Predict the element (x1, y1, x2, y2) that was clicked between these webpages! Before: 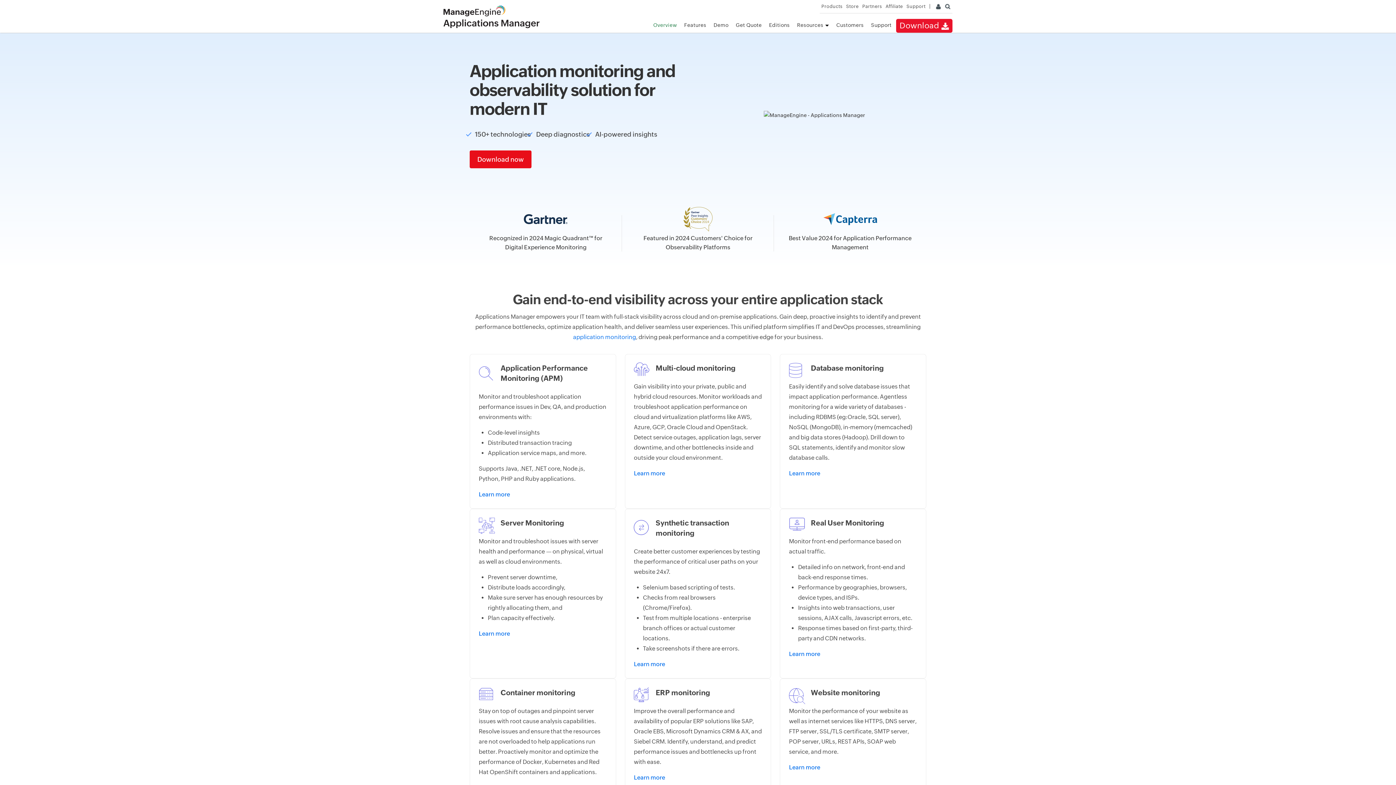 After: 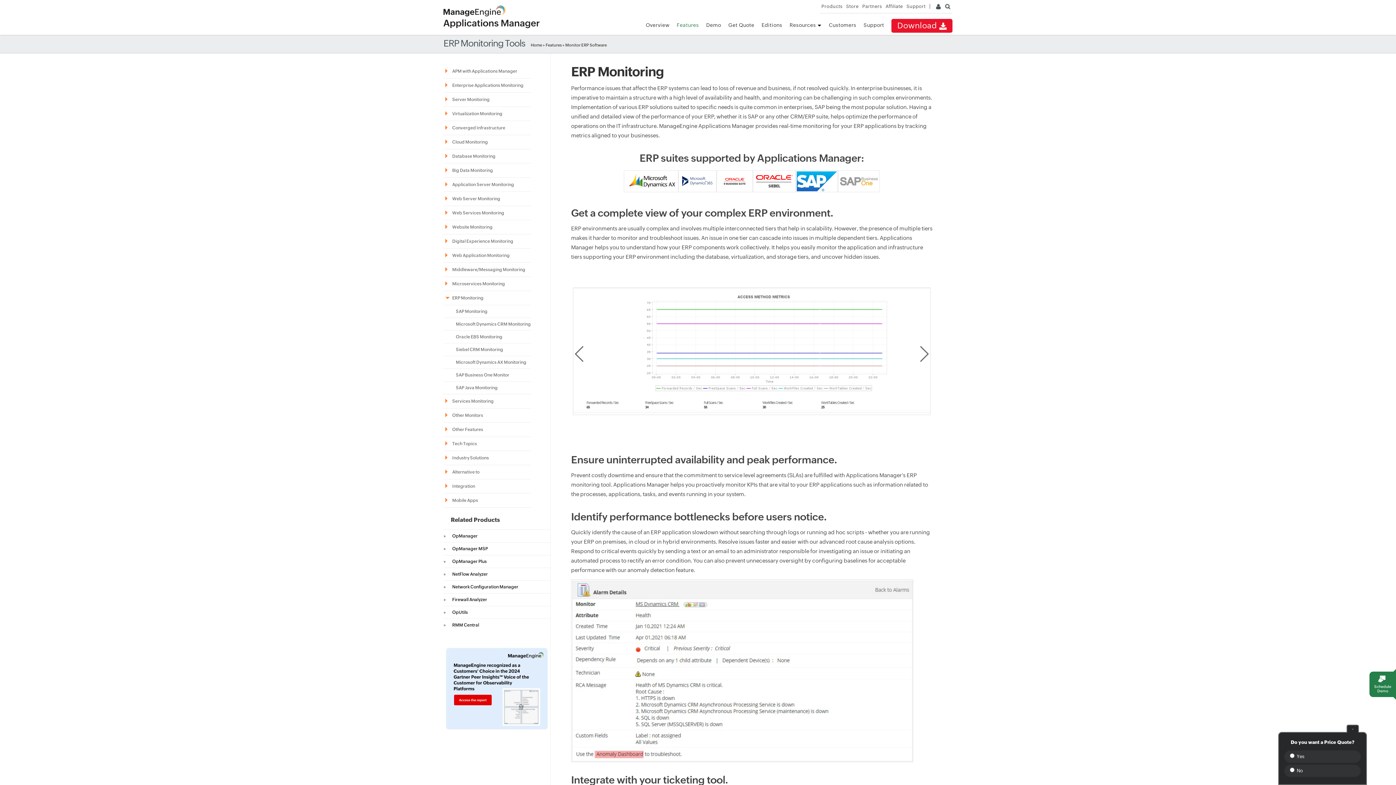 Action: label: ERP monitoring

Improve the overall performance and availability of popular ERP solutions like SAP, Oracle EBS, Microsoft Dynamics CRM & AX, and Siebel CRM. Identify, understand, and predict performance issues and bottlenecks up front with ease.

Learn more bbox: (624, 678, 771, 802)